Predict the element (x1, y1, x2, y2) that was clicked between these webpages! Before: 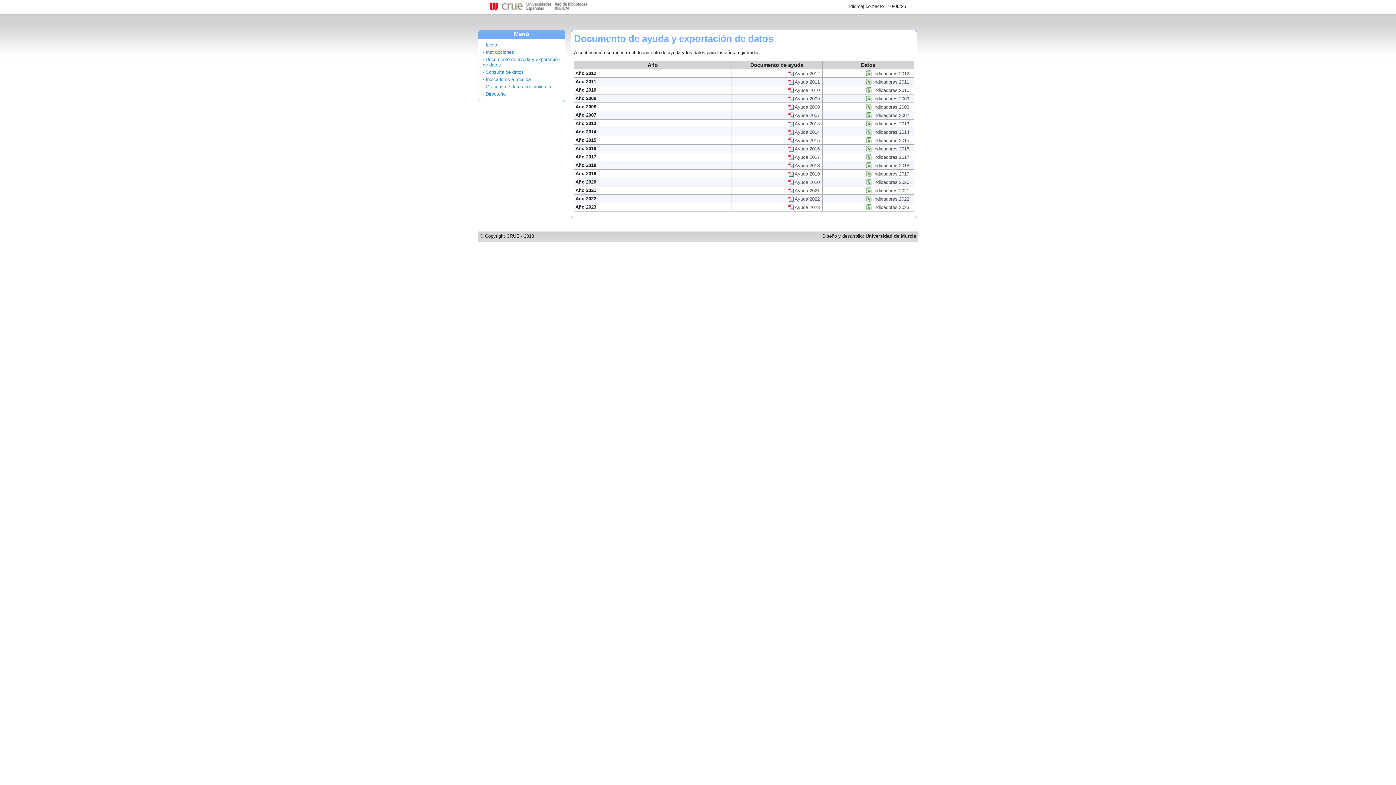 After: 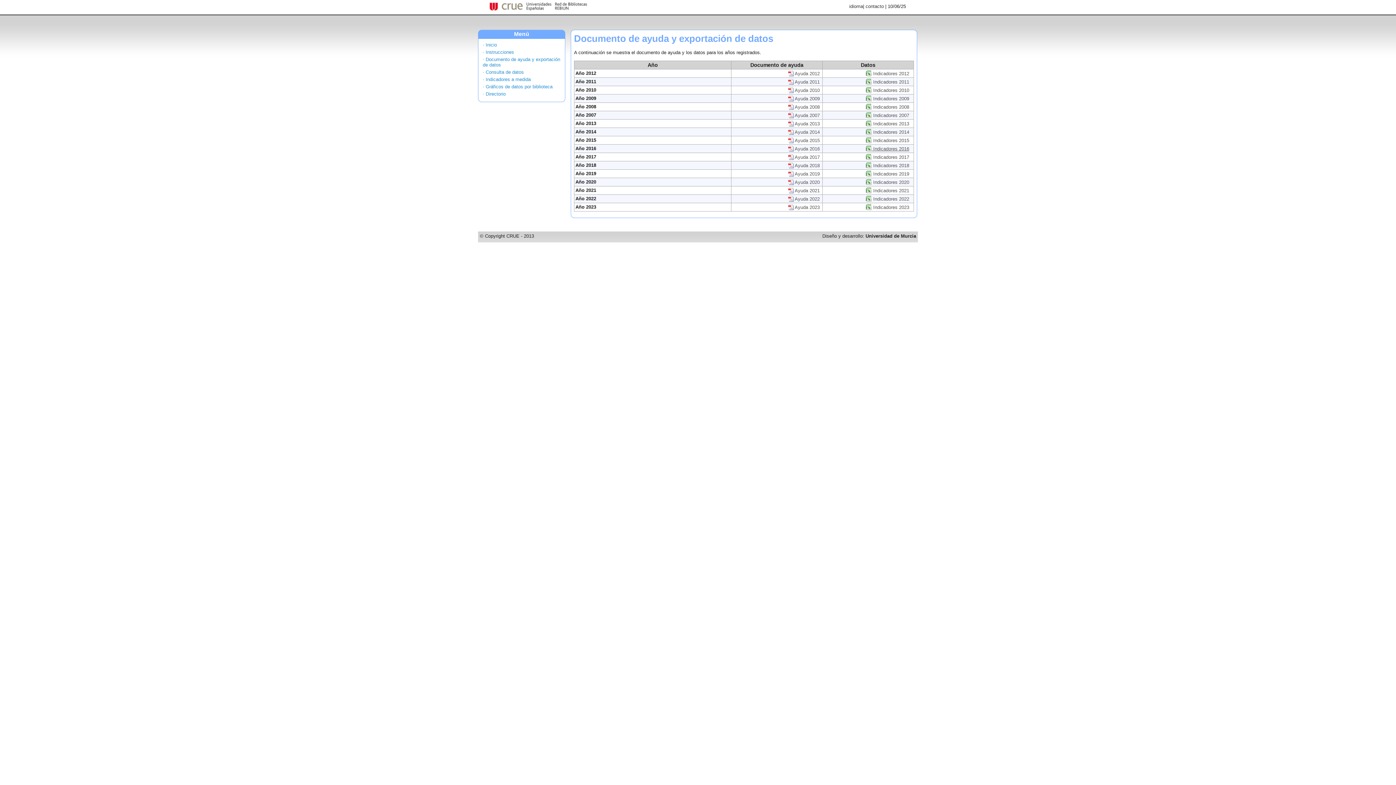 Action: bbox: (866, 146, 909, 151) label:  Indicadores 2016